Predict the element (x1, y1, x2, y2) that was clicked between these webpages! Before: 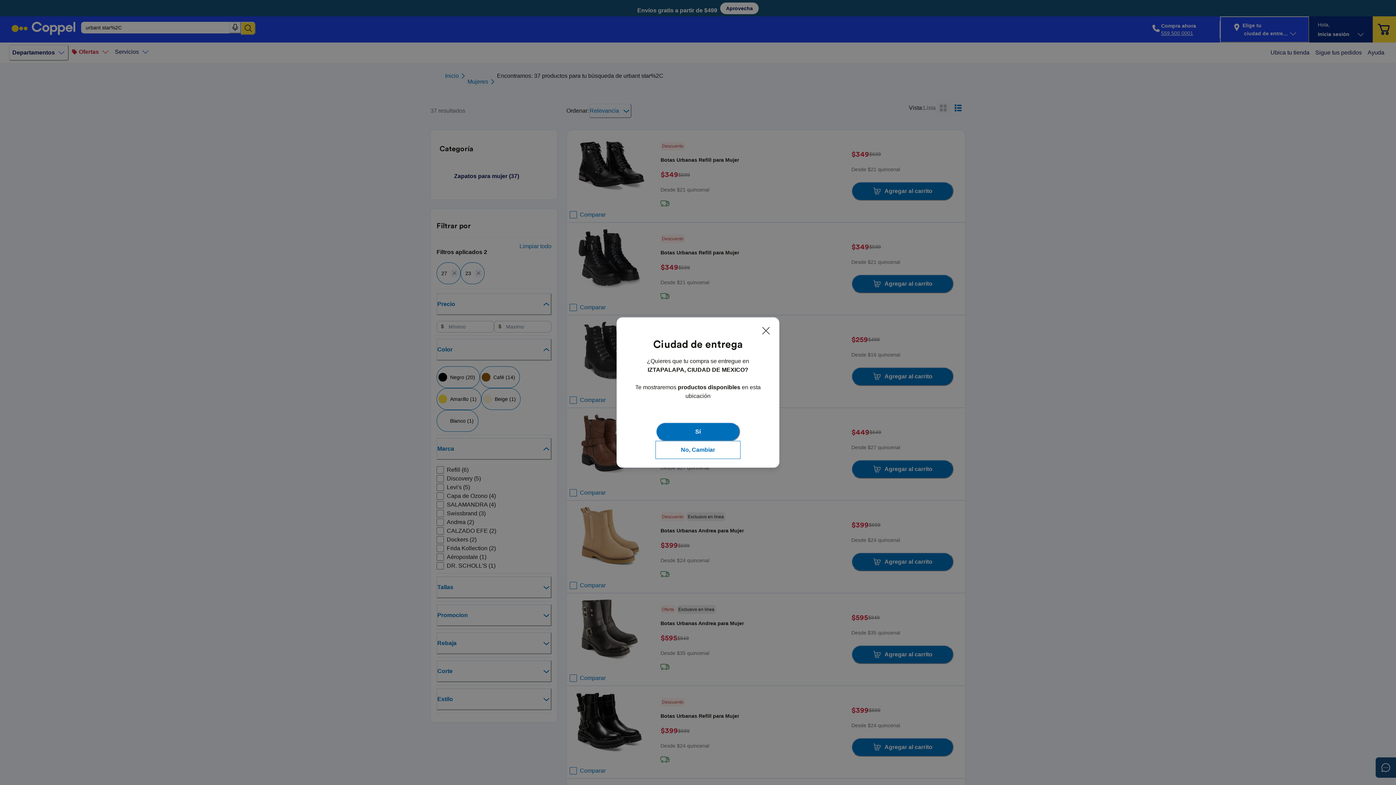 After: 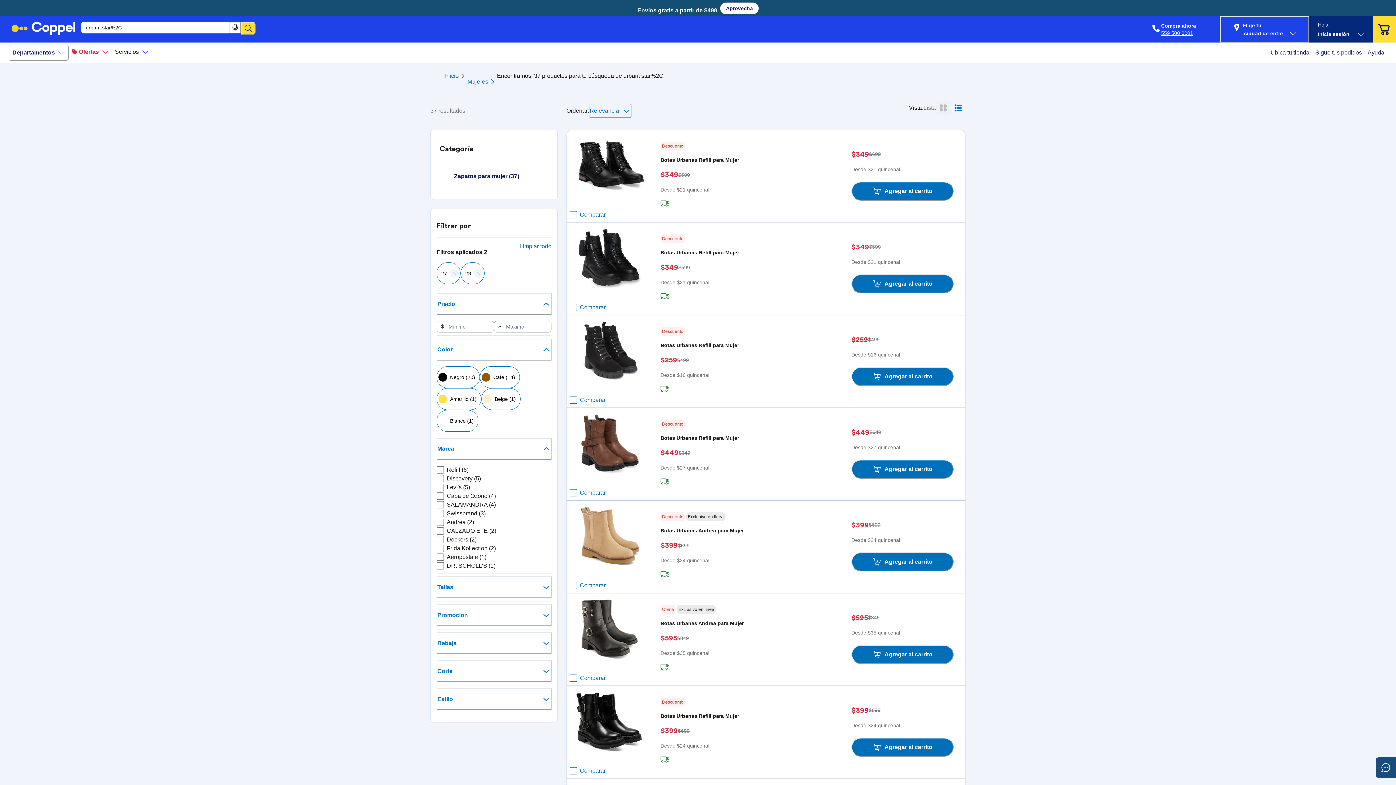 Action: label: Sí bbox: (656, 422, 740, 441)